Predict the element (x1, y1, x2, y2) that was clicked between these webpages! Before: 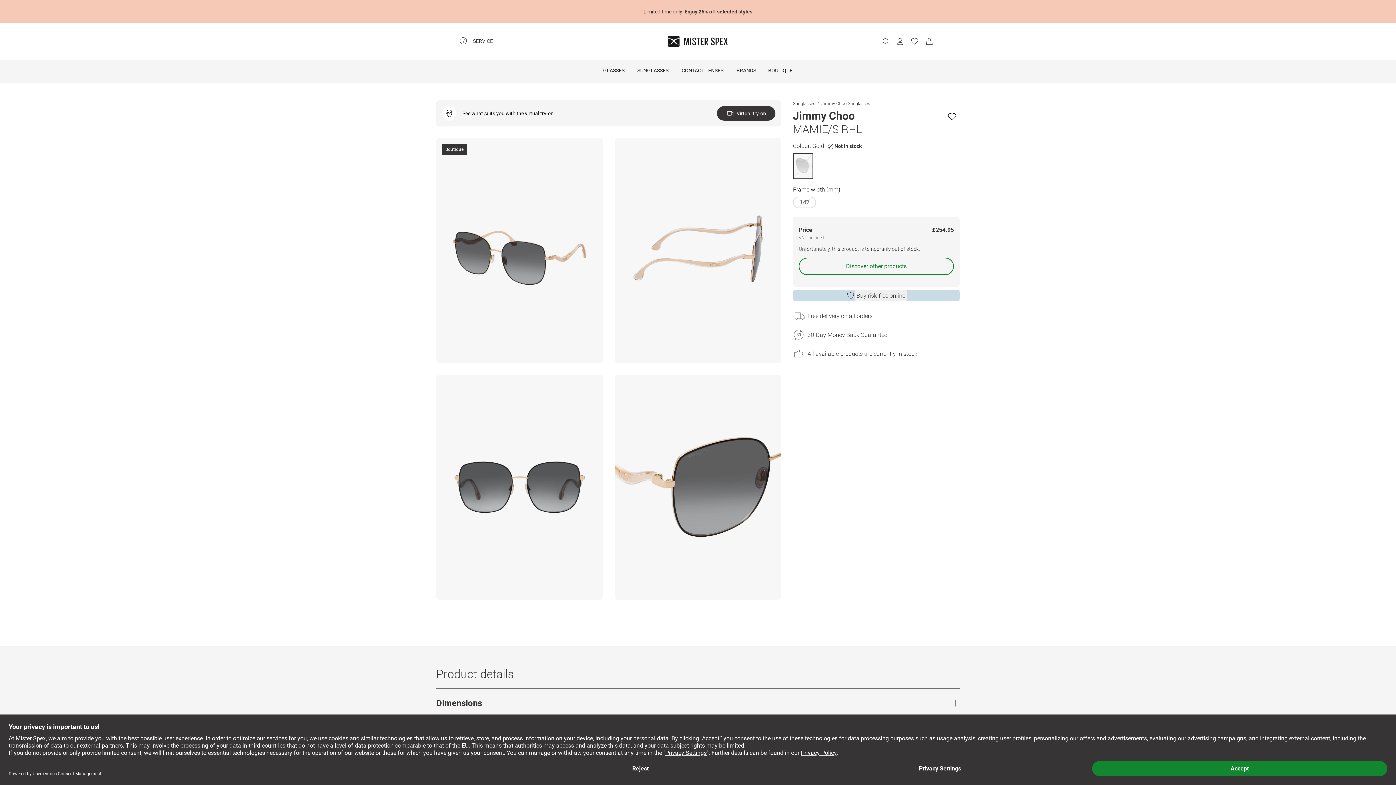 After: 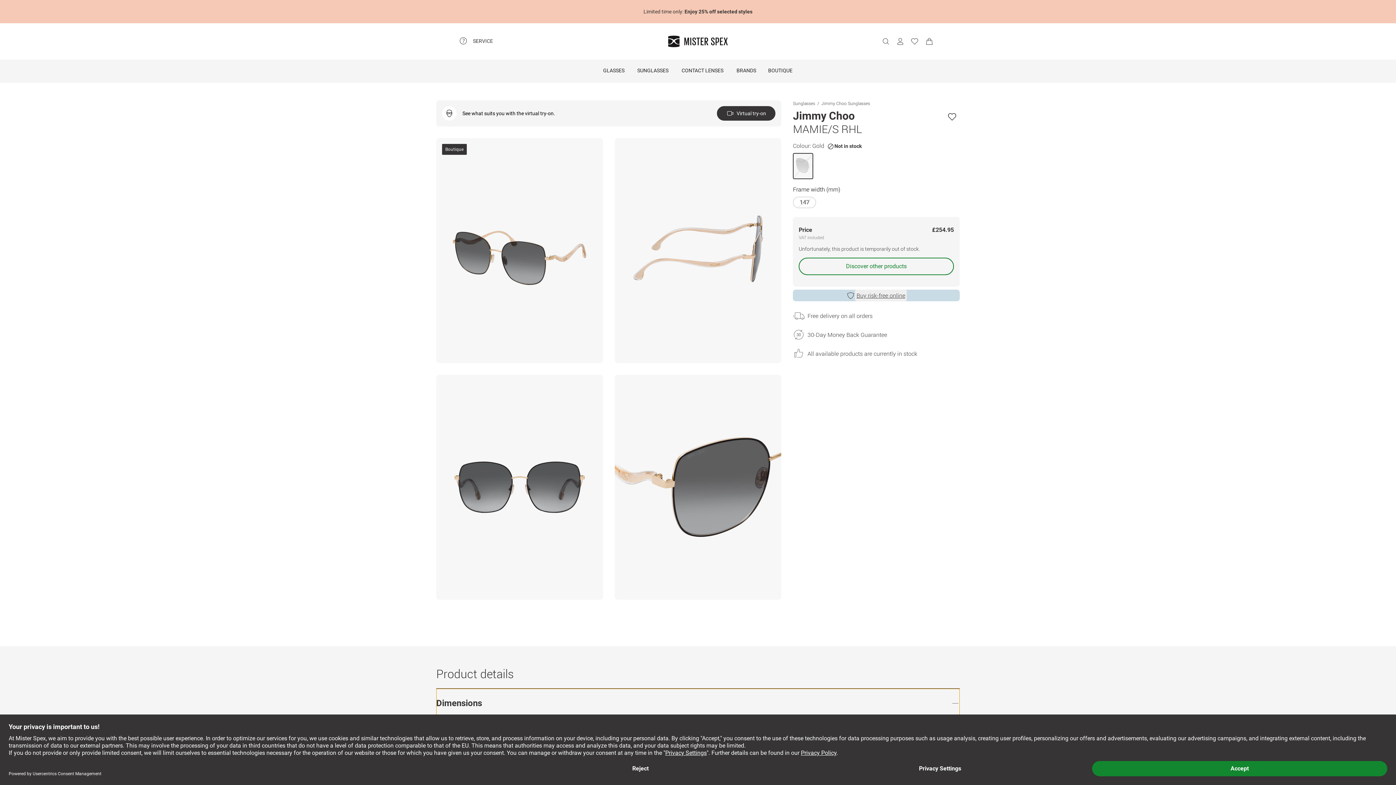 Action: label: Dimensions bbox: (436, 689, 960, 718)